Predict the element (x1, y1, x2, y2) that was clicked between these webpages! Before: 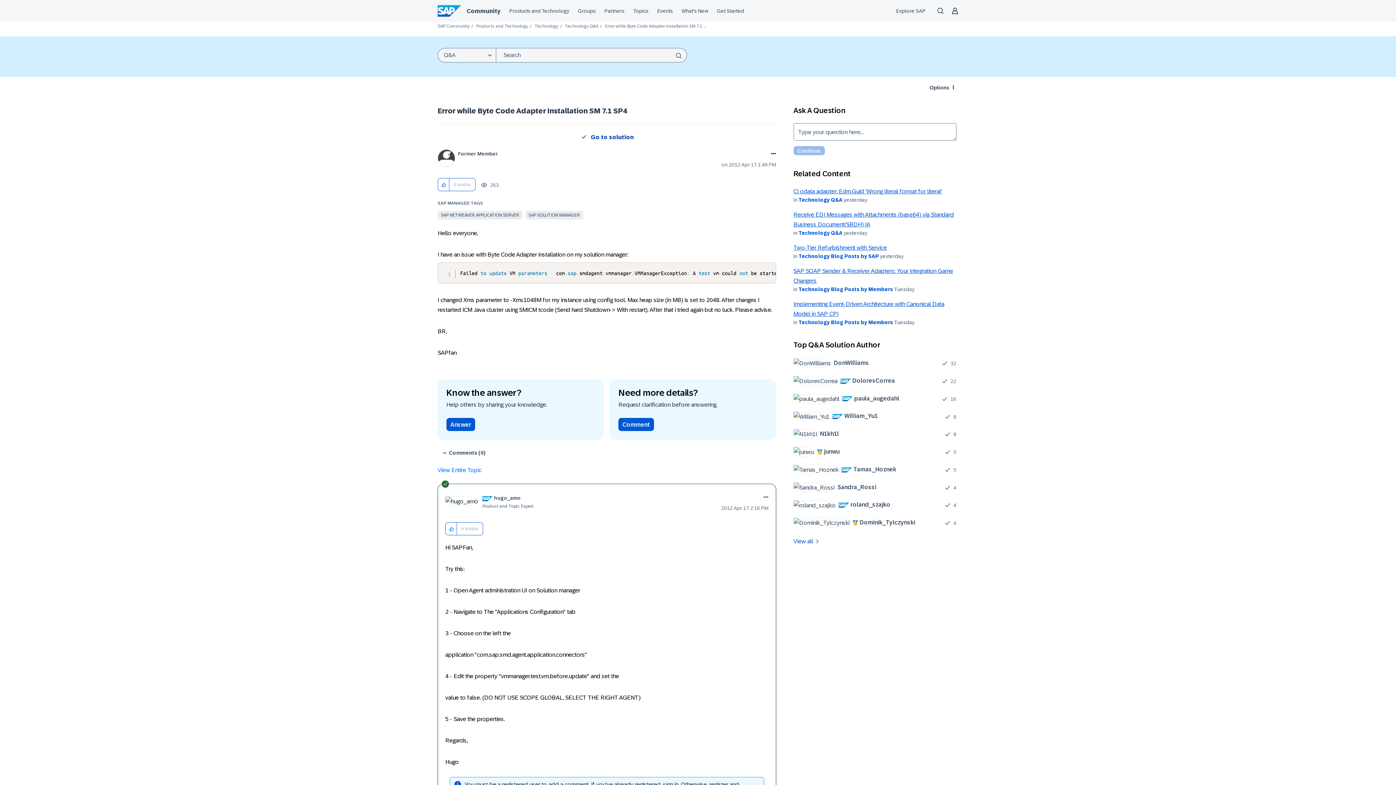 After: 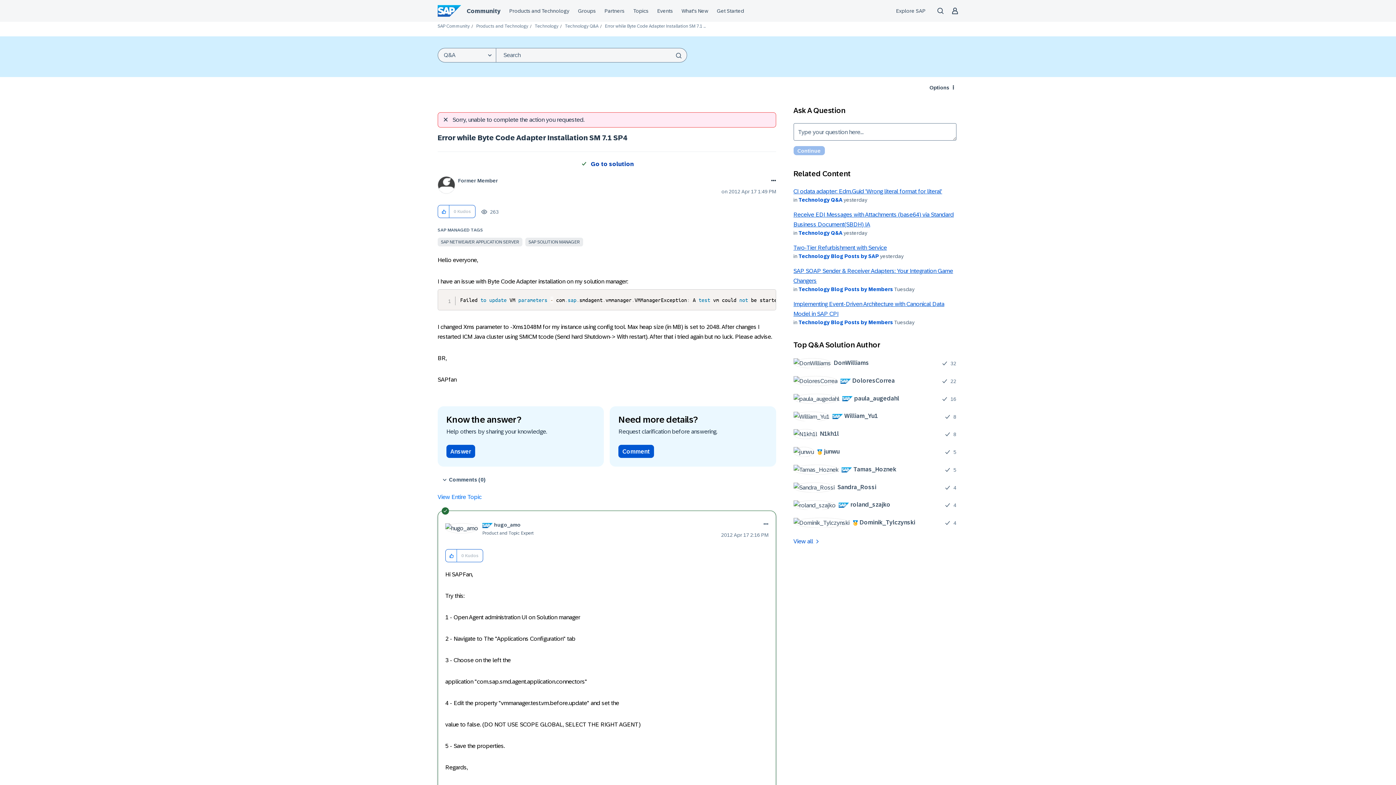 Action: label: Click here to give kudos to this post. bbox: (438, 178, 449, 191)